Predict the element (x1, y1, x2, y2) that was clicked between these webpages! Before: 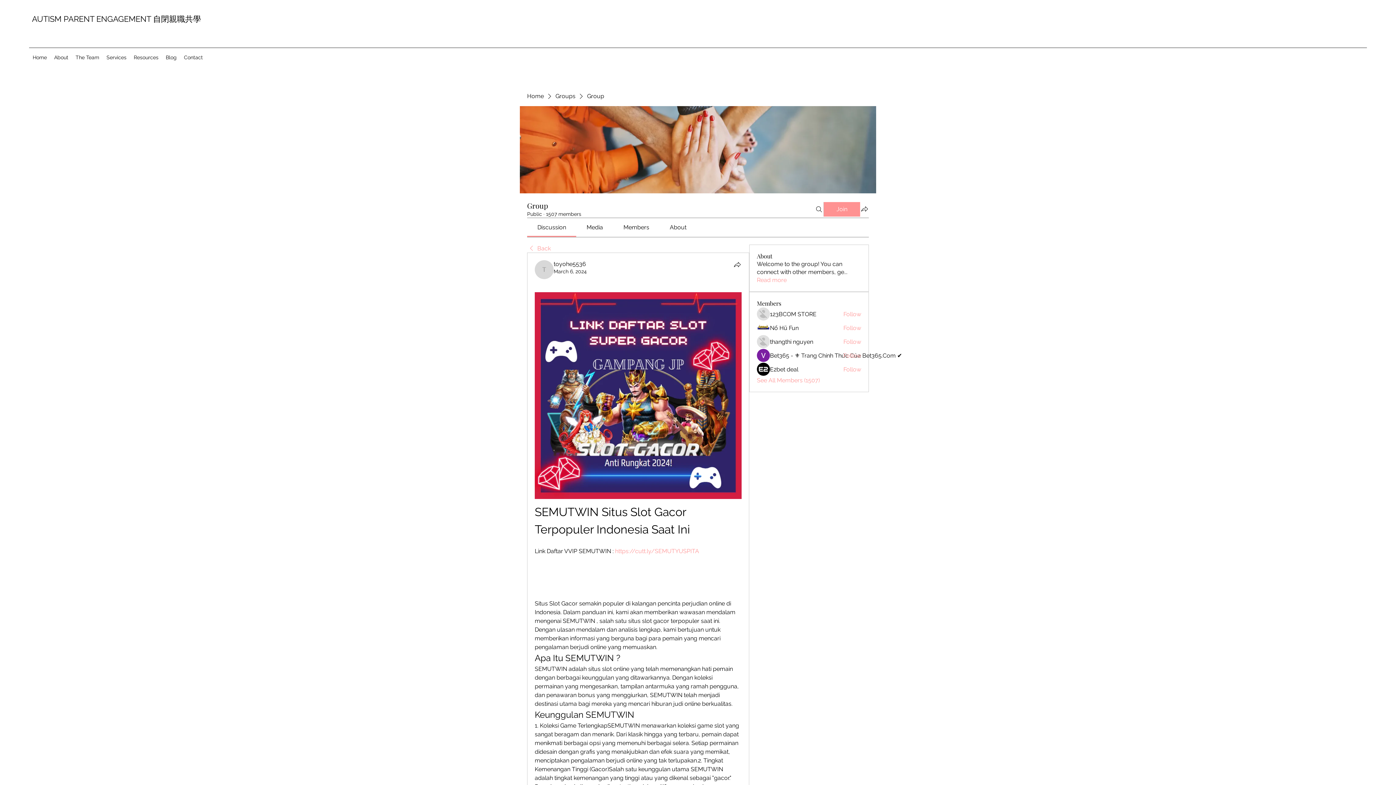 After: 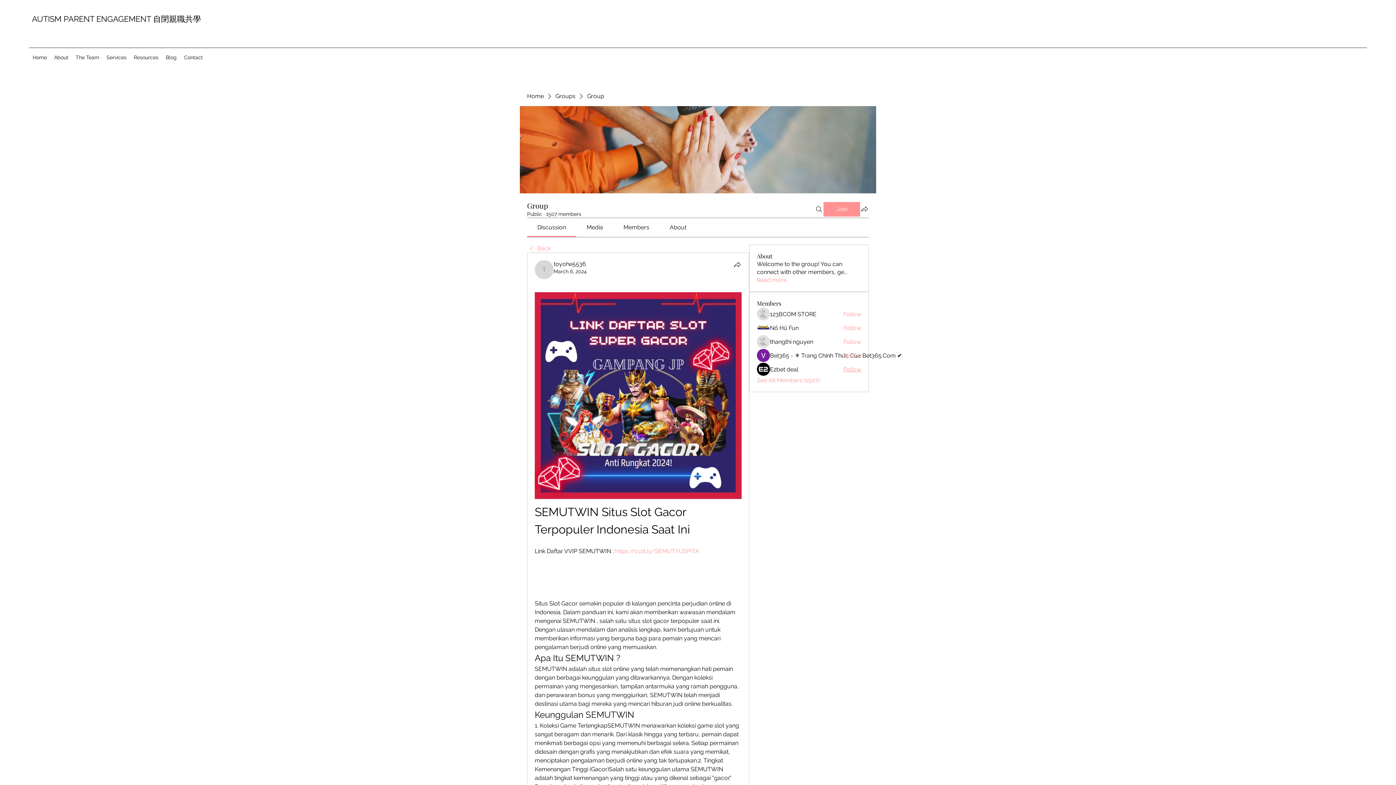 Action: bbox: (843, 365, 861, 373) label: Follow